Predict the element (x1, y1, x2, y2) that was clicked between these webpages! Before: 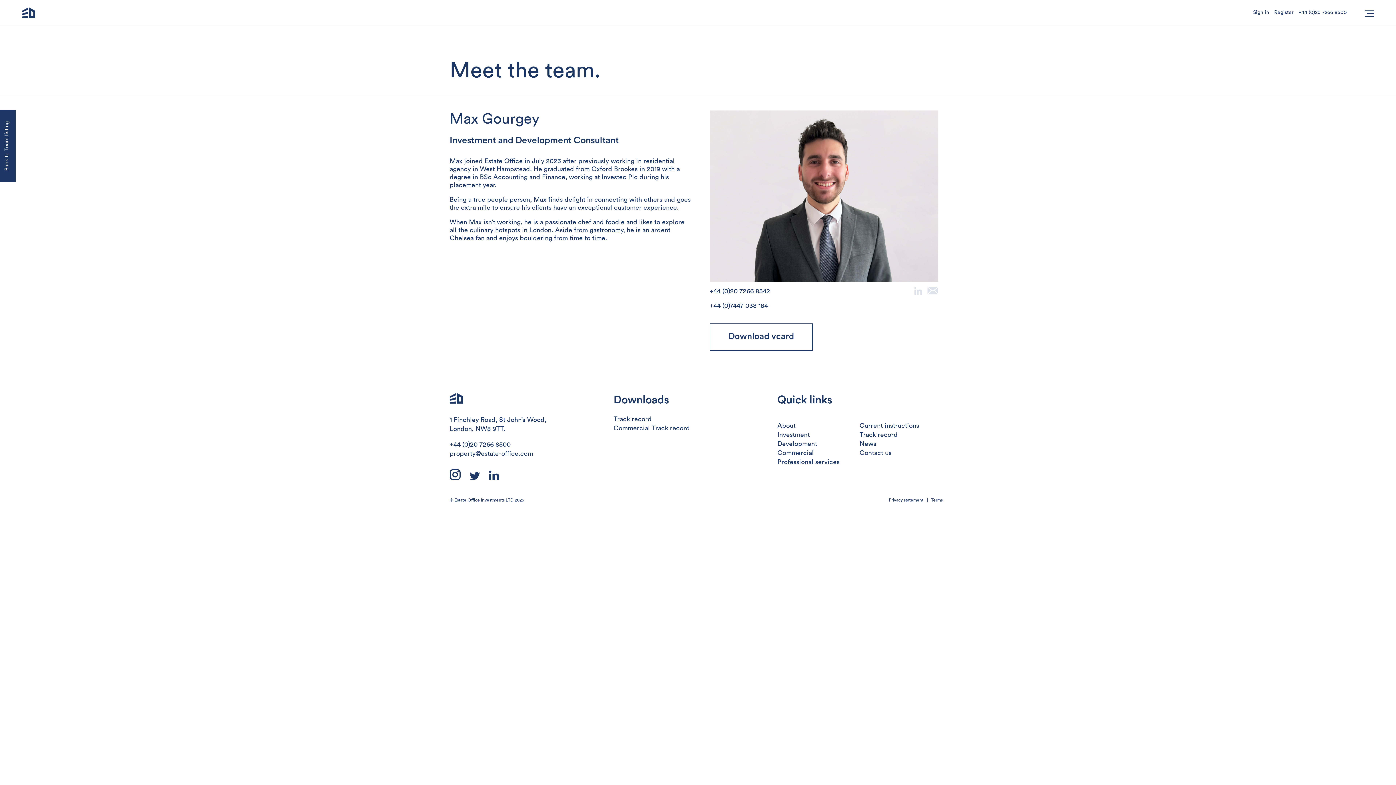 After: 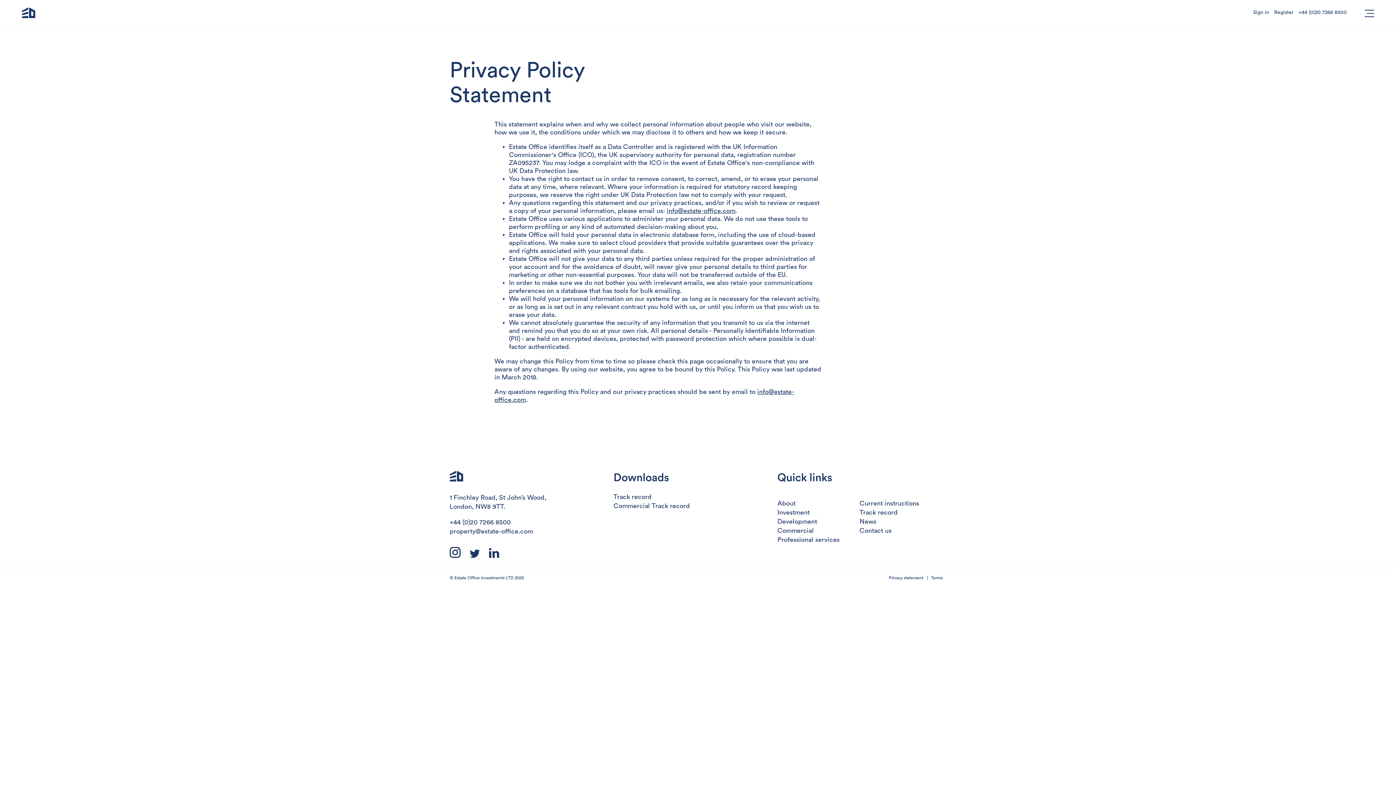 Action: bbox: (889, 498, 923, 502) label: Privacy statement